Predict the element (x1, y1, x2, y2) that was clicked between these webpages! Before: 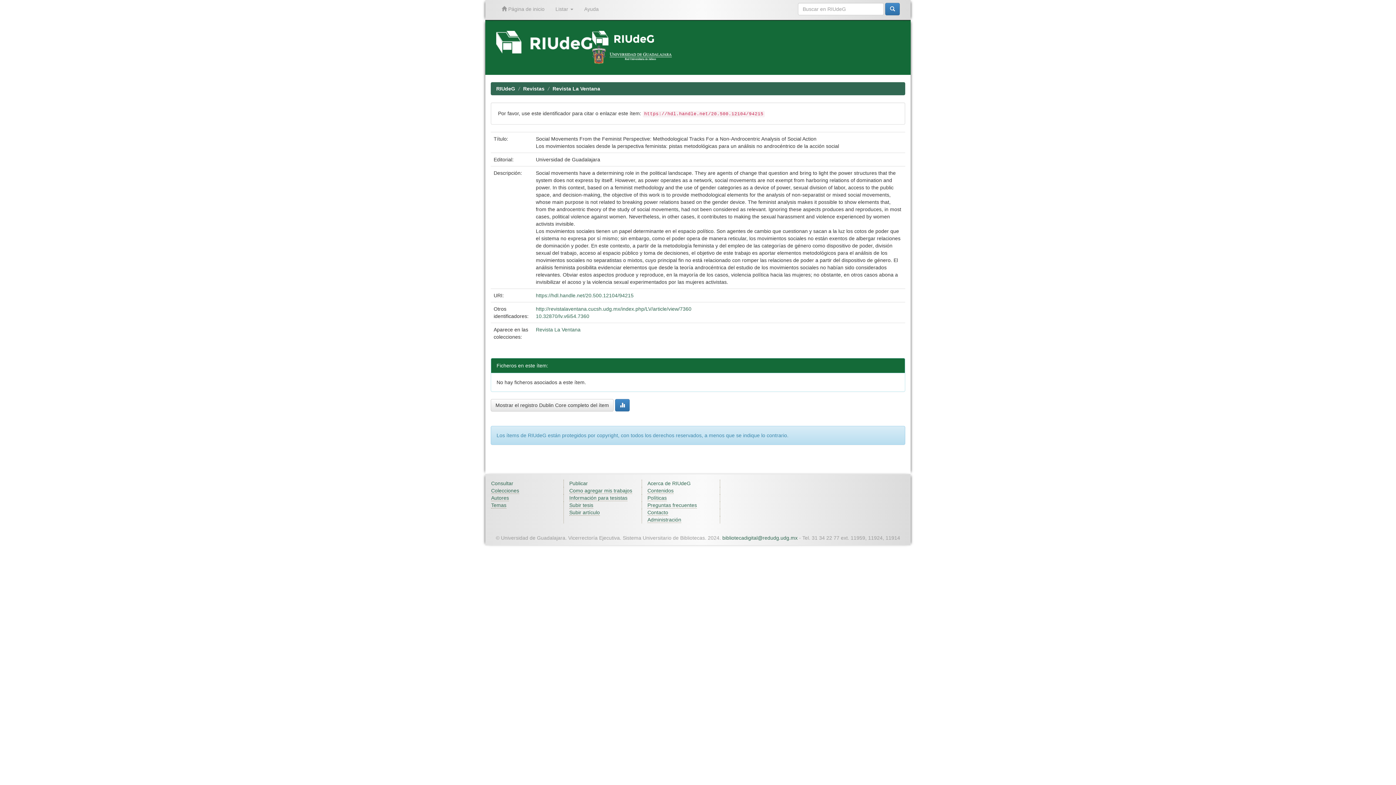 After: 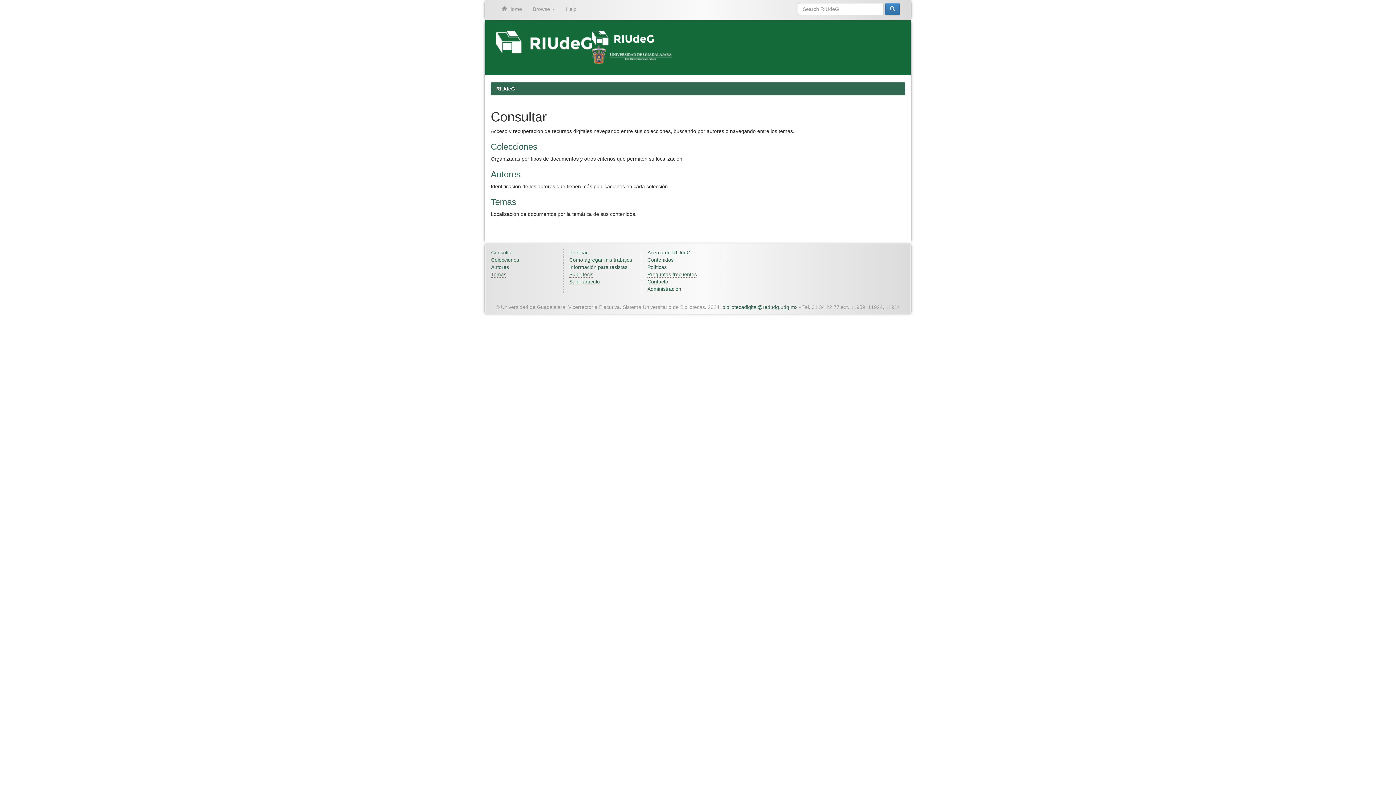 Action: label: Autores bbox: (491, 495, 509, 501)